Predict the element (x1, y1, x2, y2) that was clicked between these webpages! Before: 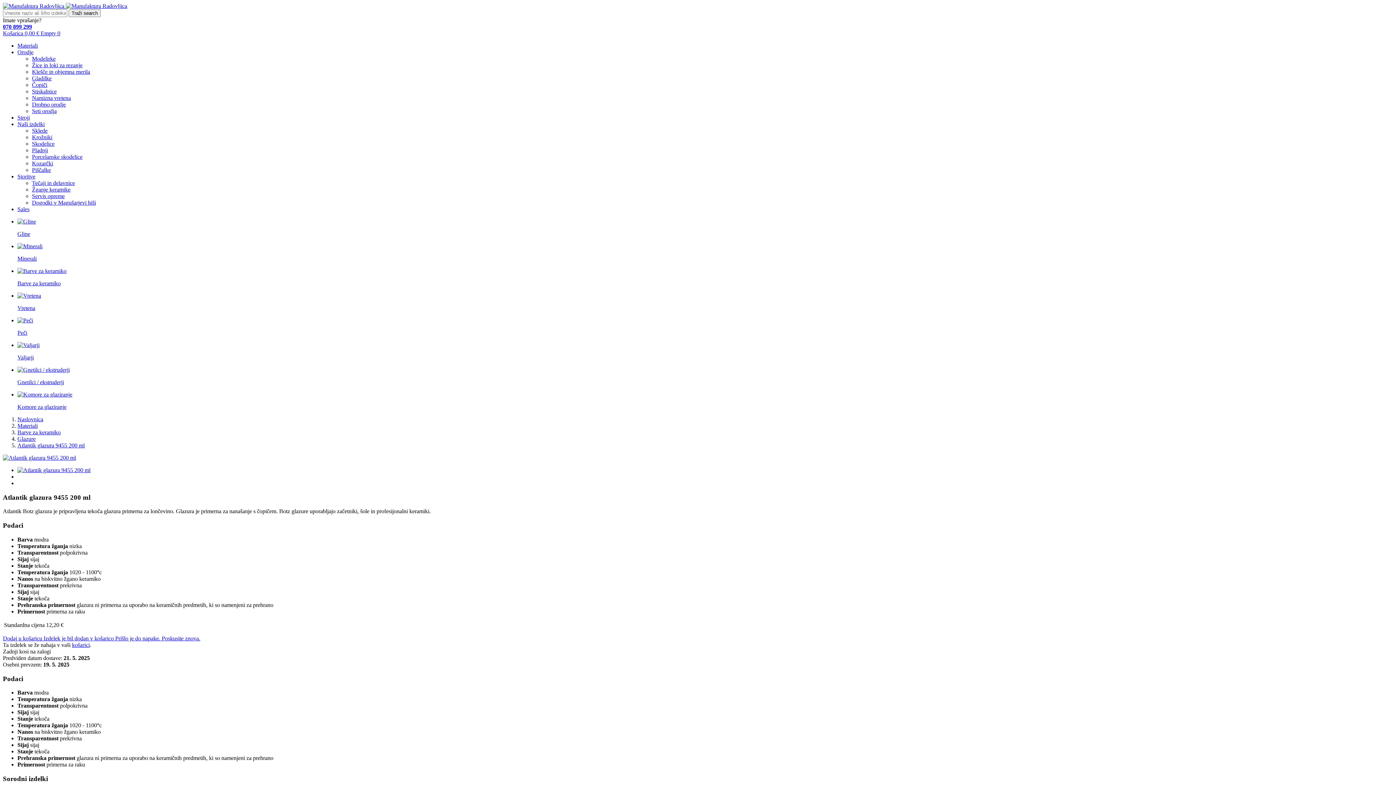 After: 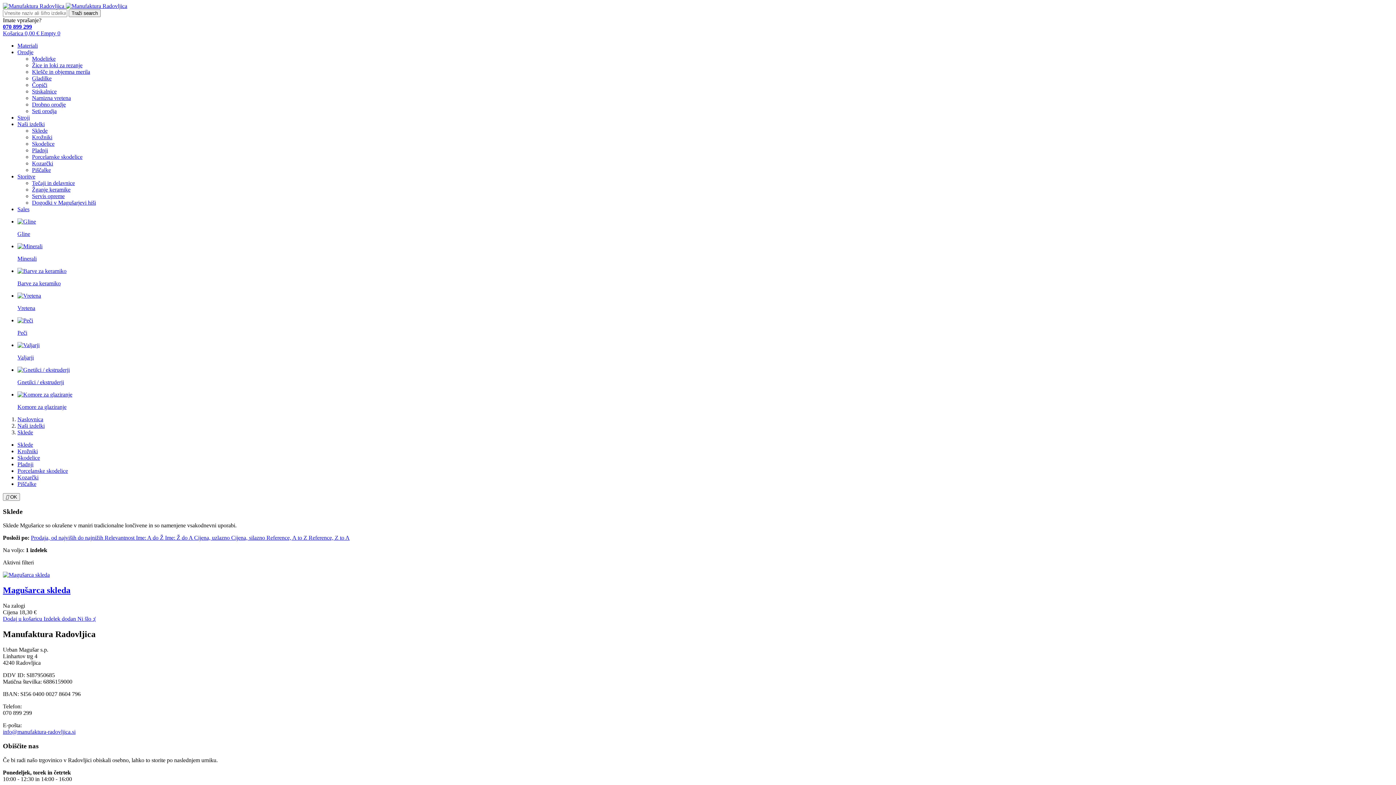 Action: label: Sklede bbox: (32, 127, 47, 133)